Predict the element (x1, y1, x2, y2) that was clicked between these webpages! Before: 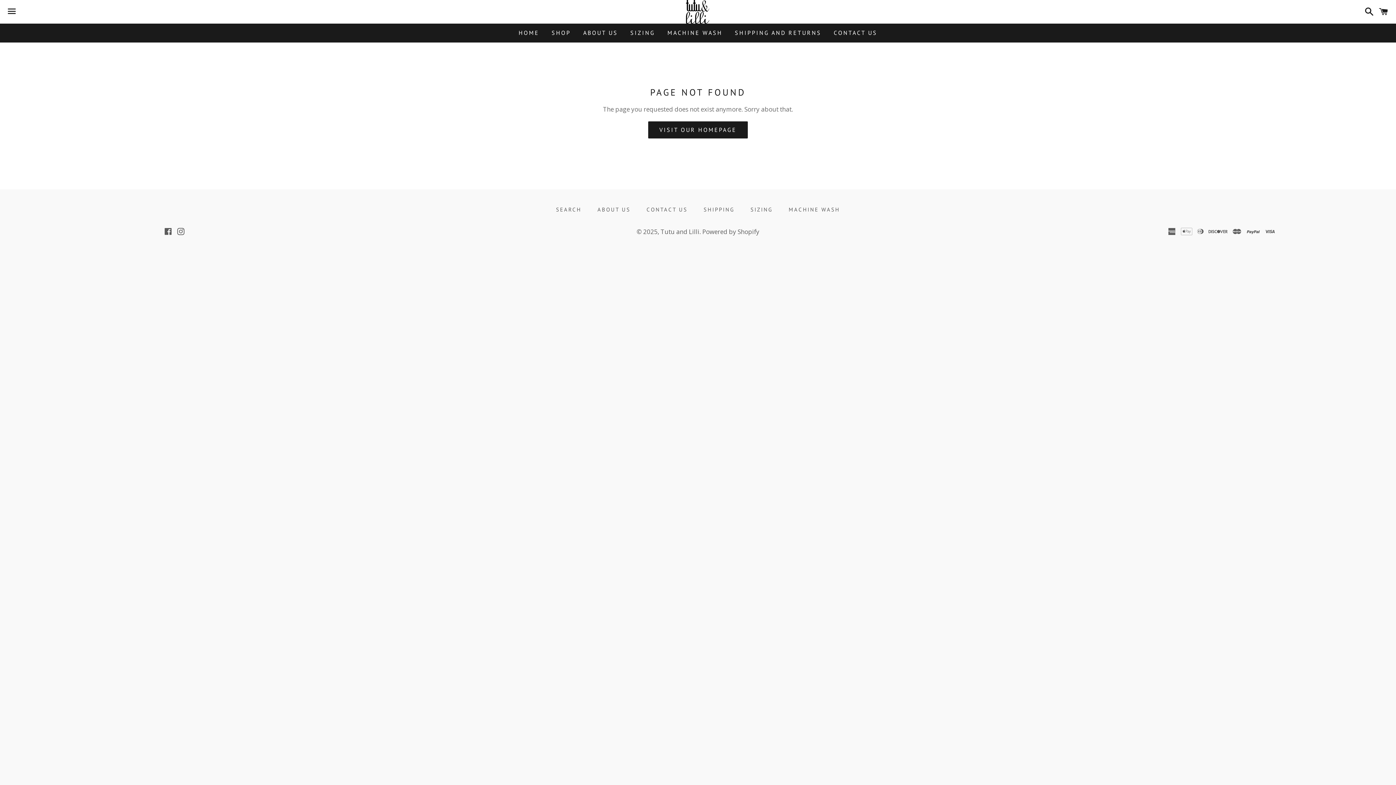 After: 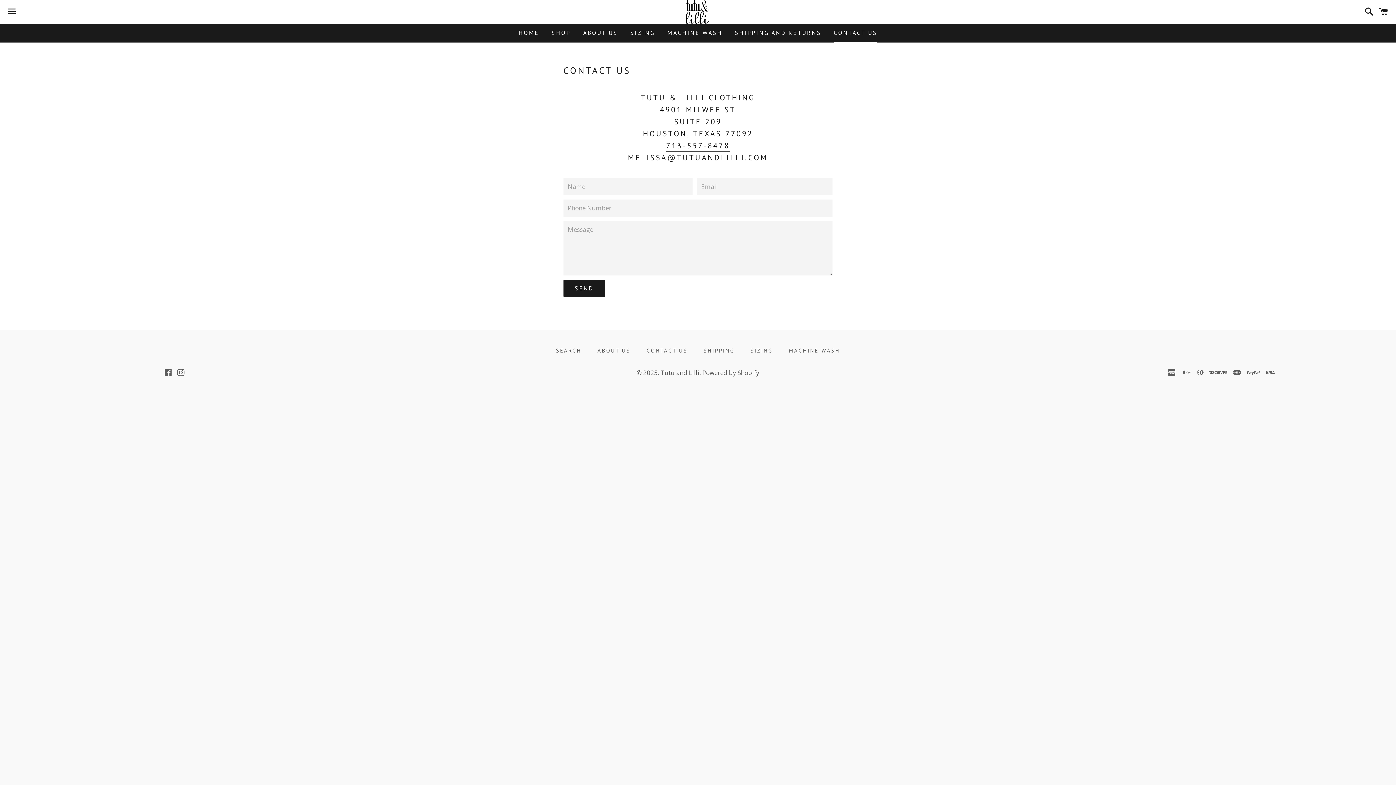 Action: label: CONTACT US bbox: (639, 203, 695, 215)